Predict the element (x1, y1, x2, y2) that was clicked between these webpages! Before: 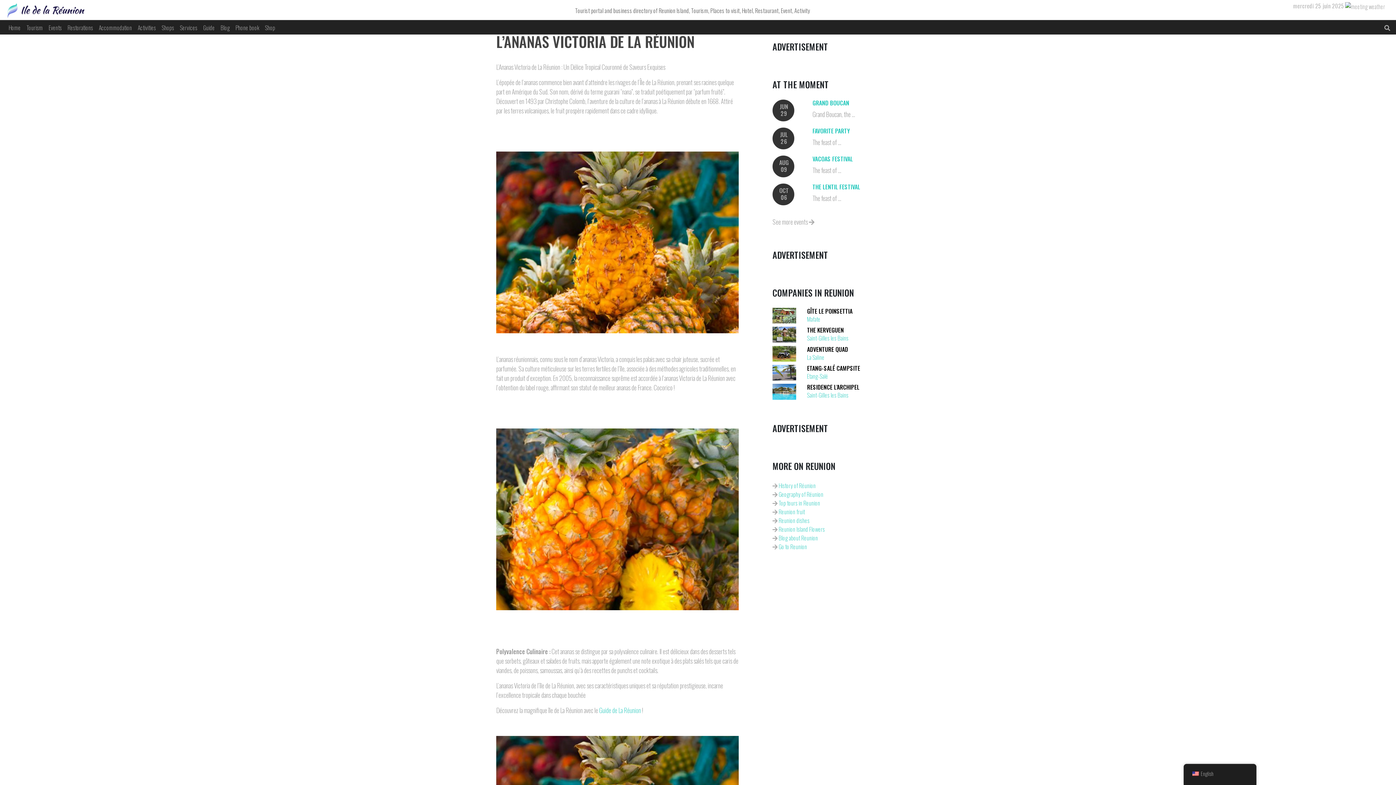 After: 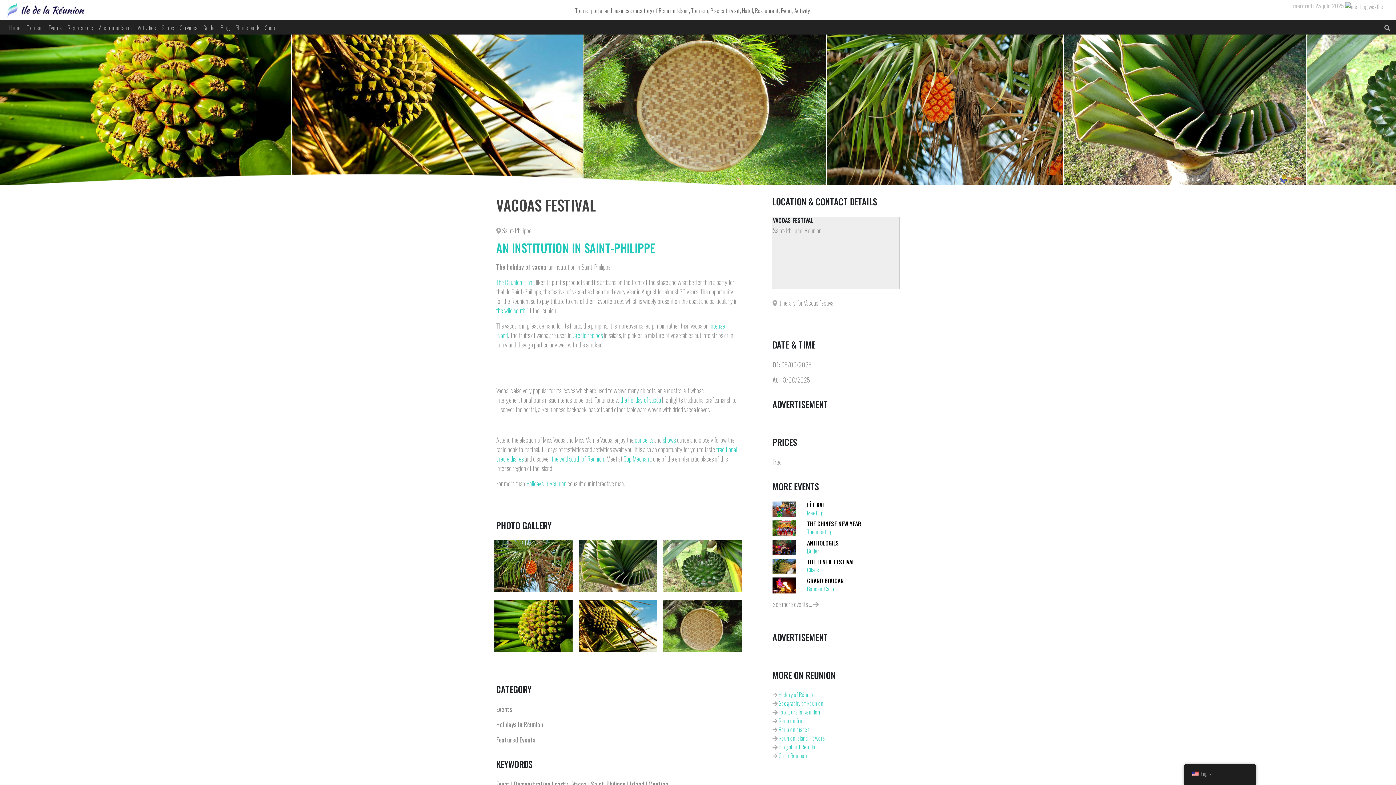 Action: bbox: (812, 154, 853, 163) label: VACOAS FESTIVAL